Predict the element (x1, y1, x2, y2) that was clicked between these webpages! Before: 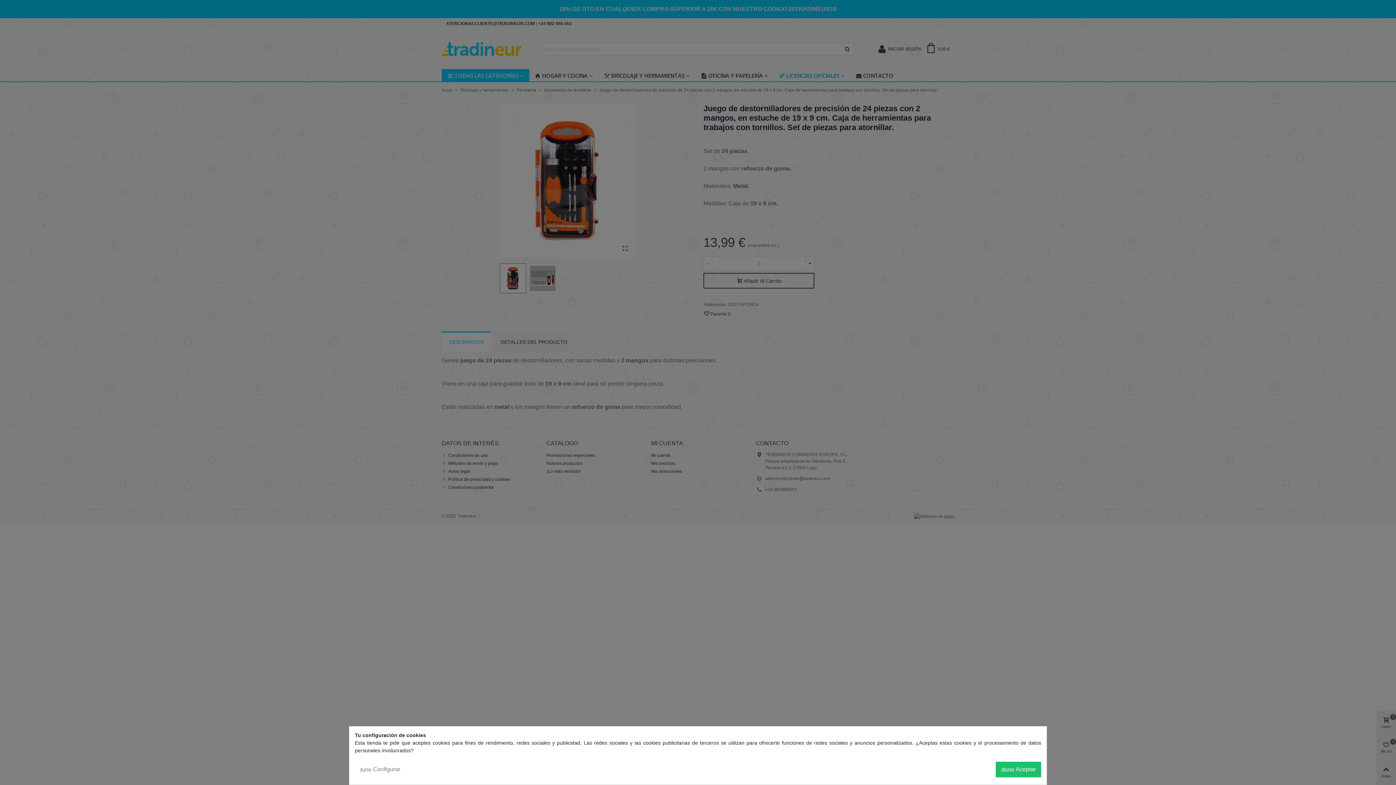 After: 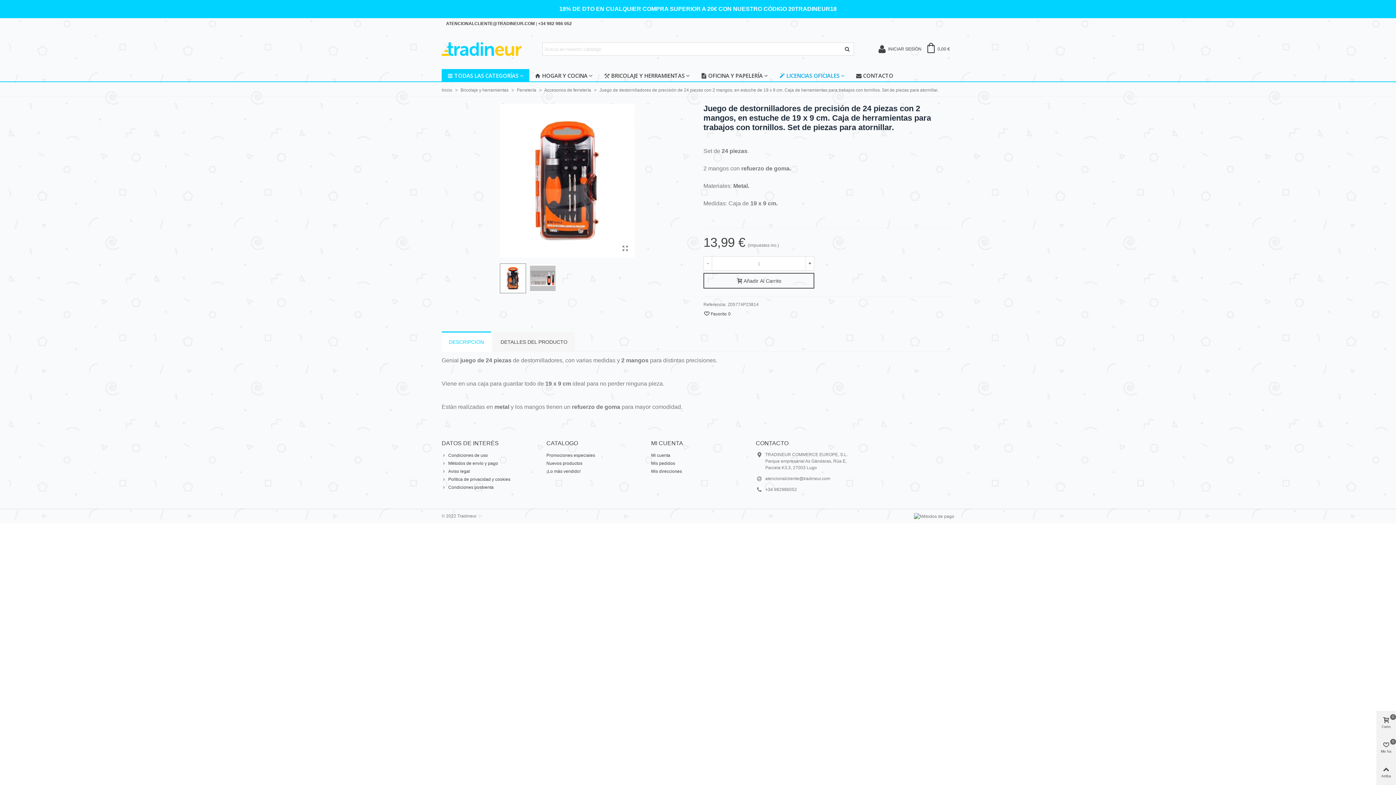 Action: label: done Aceptar bbox: (996, 762, 1041, 777)